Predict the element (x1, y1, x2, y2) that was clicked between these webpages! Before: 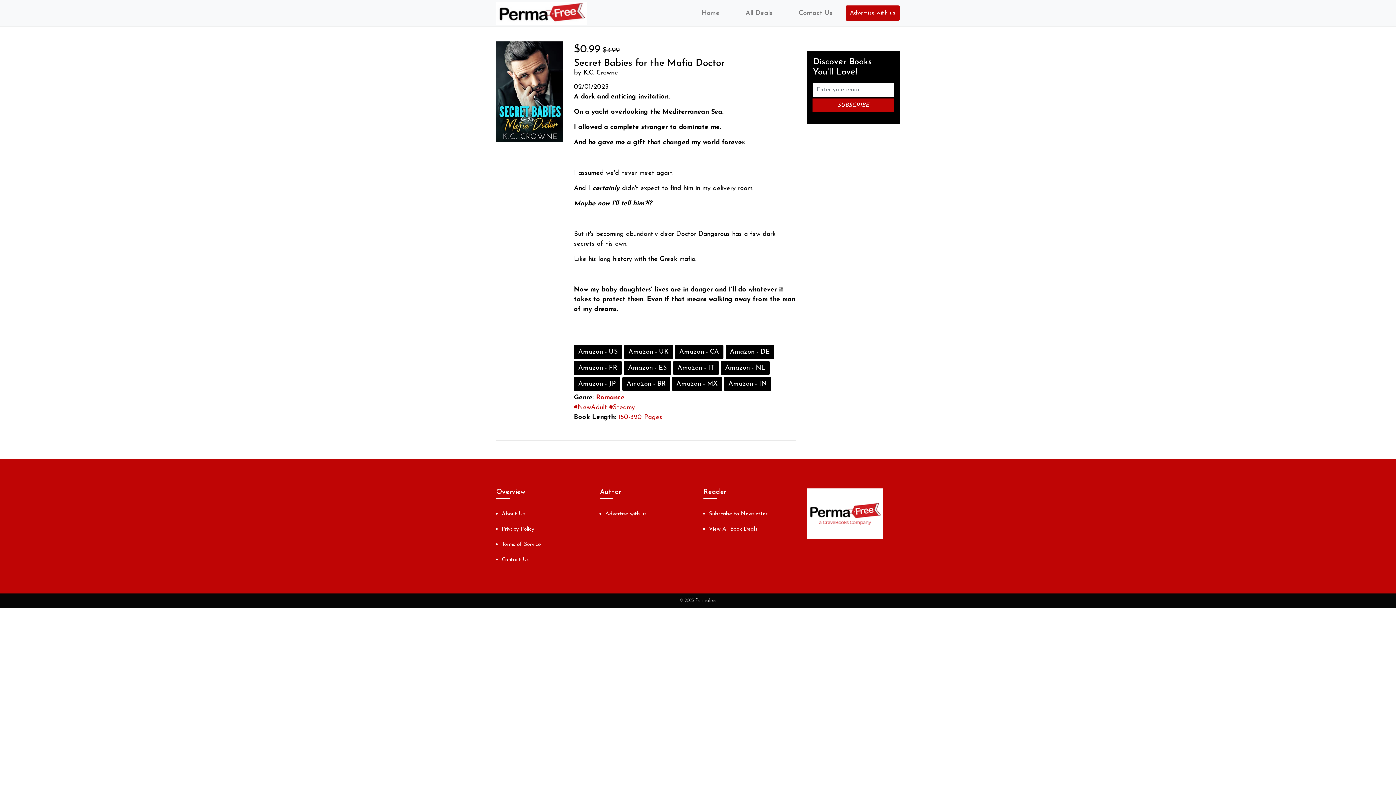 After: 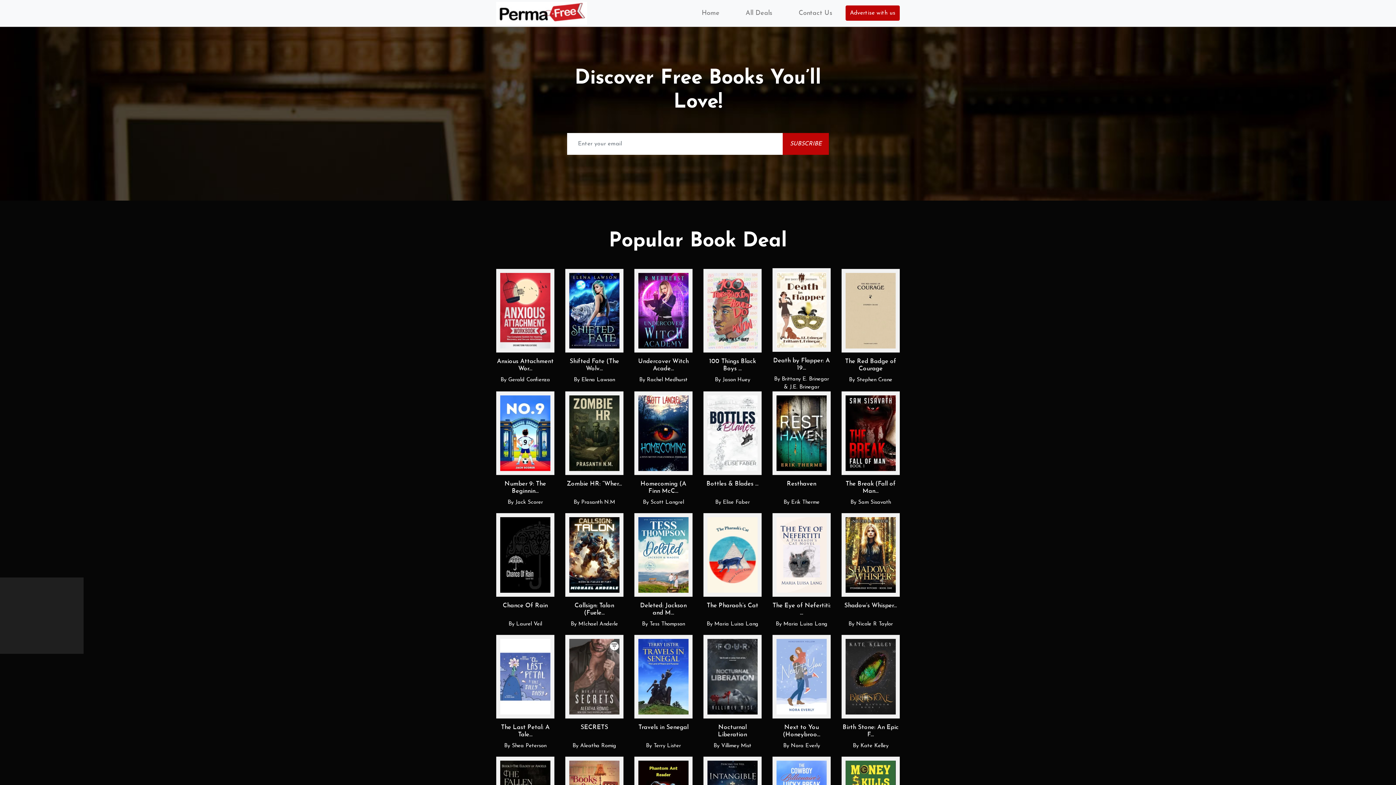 Action: label: Home bbox: (693, 1, 728, 24)